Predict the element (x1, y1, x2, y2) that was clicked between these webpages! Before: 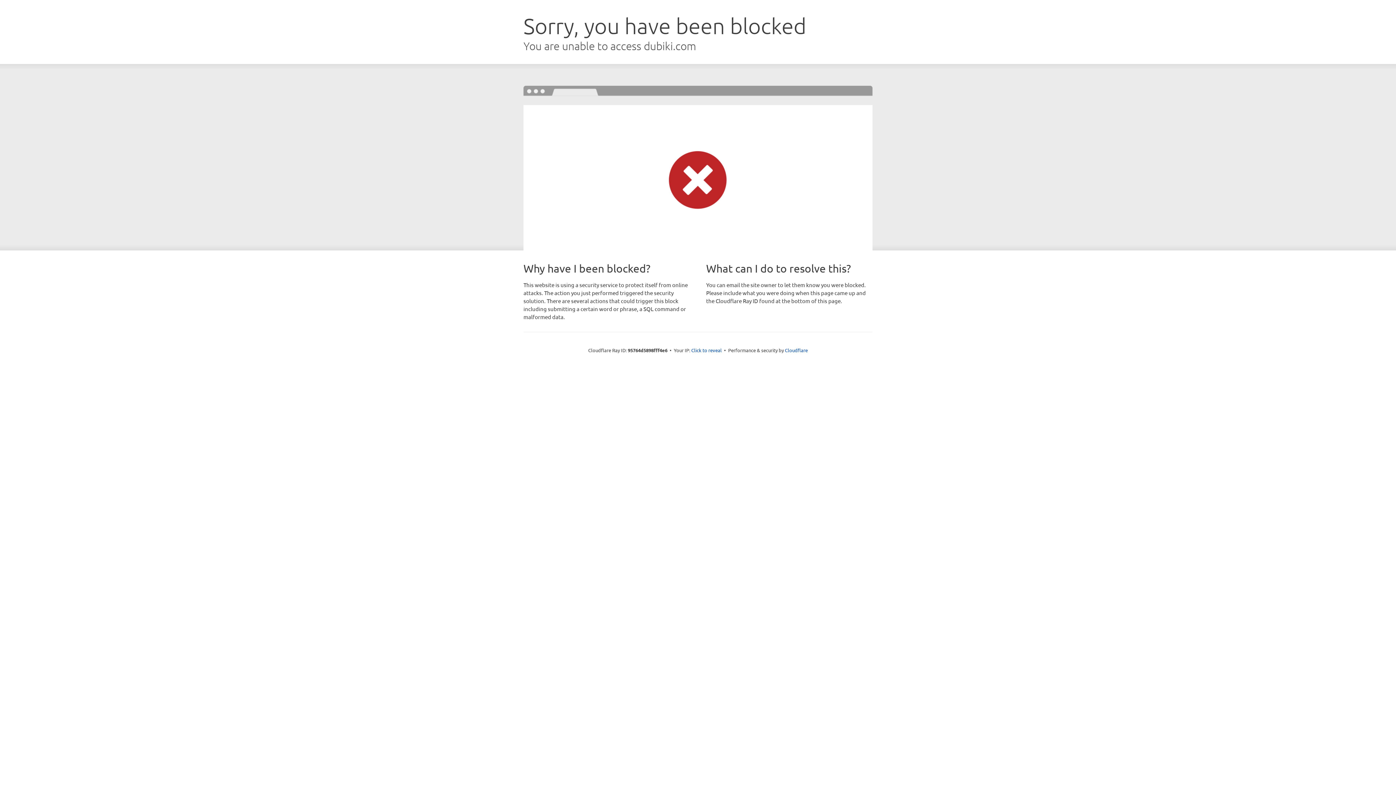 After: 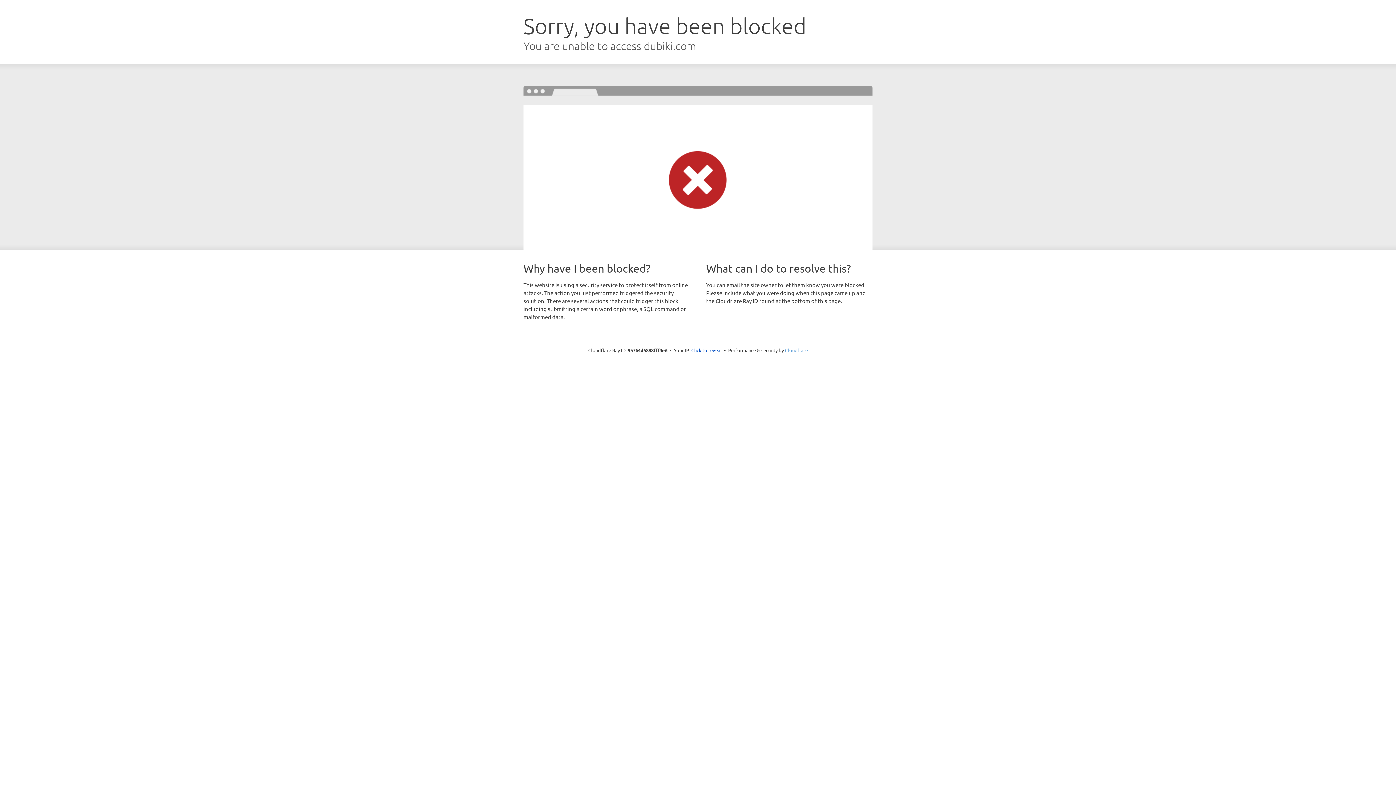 Action: label: Cloudflare bbox: (785, 347, 808, 353)